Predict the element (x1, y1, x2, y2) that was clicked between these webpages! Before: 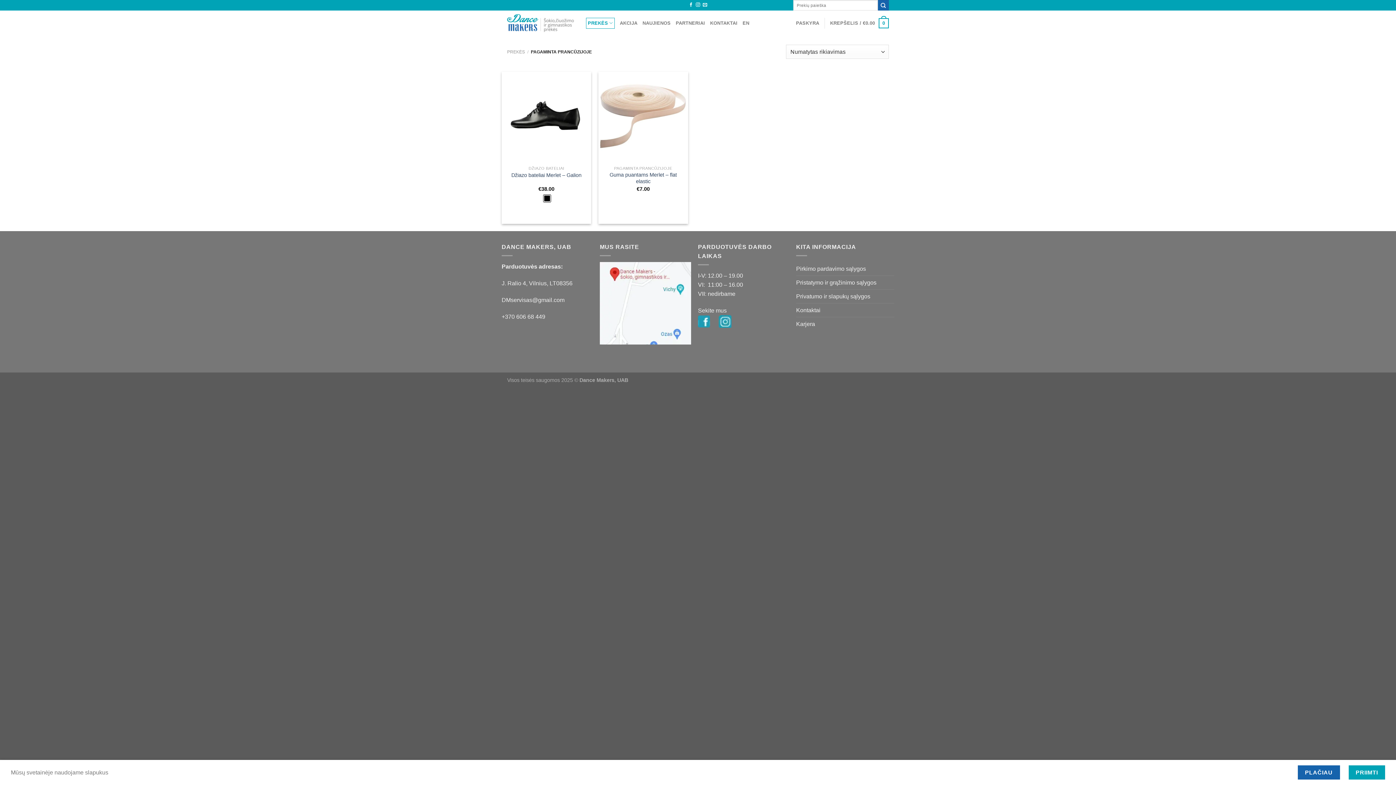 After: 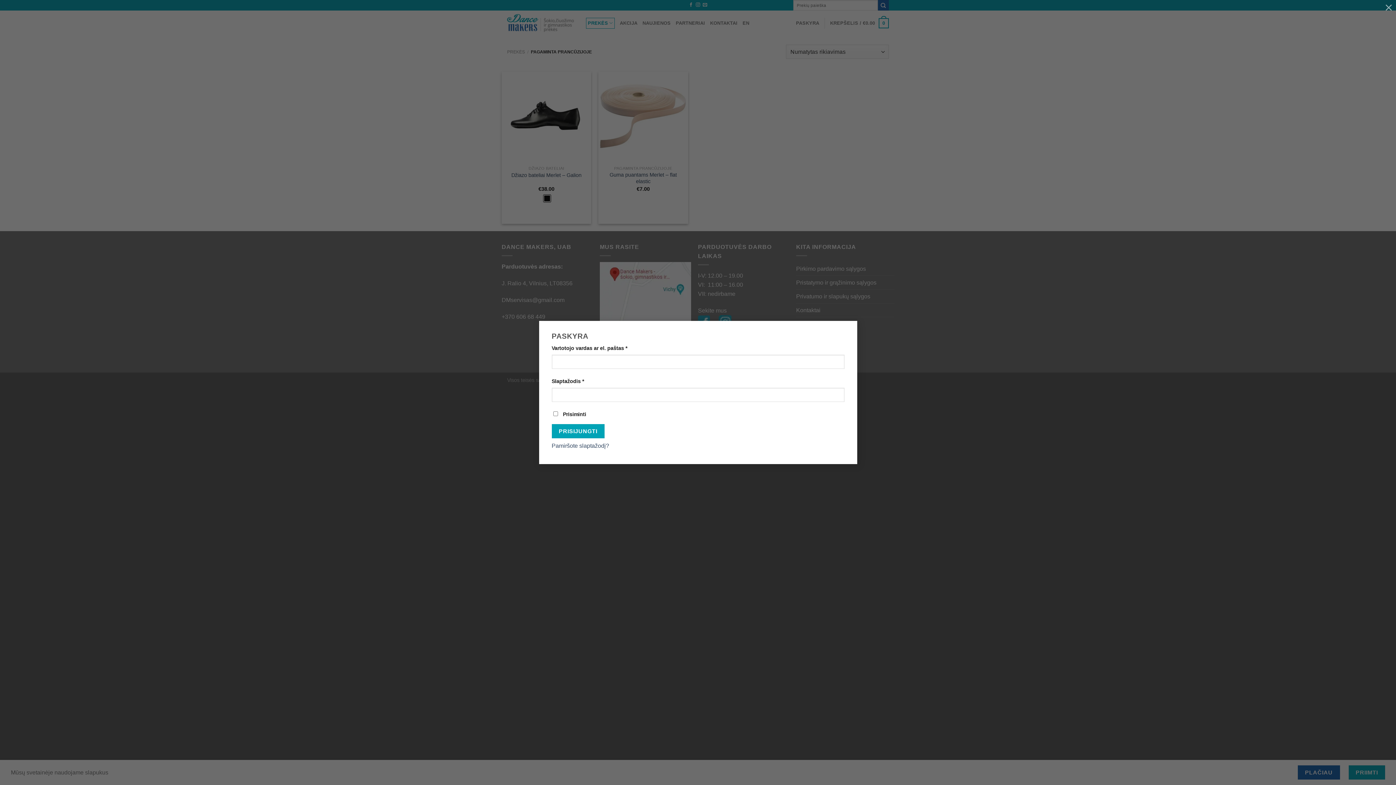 Action: bbox: (796, 15, 819, 30) label: PASKYRA